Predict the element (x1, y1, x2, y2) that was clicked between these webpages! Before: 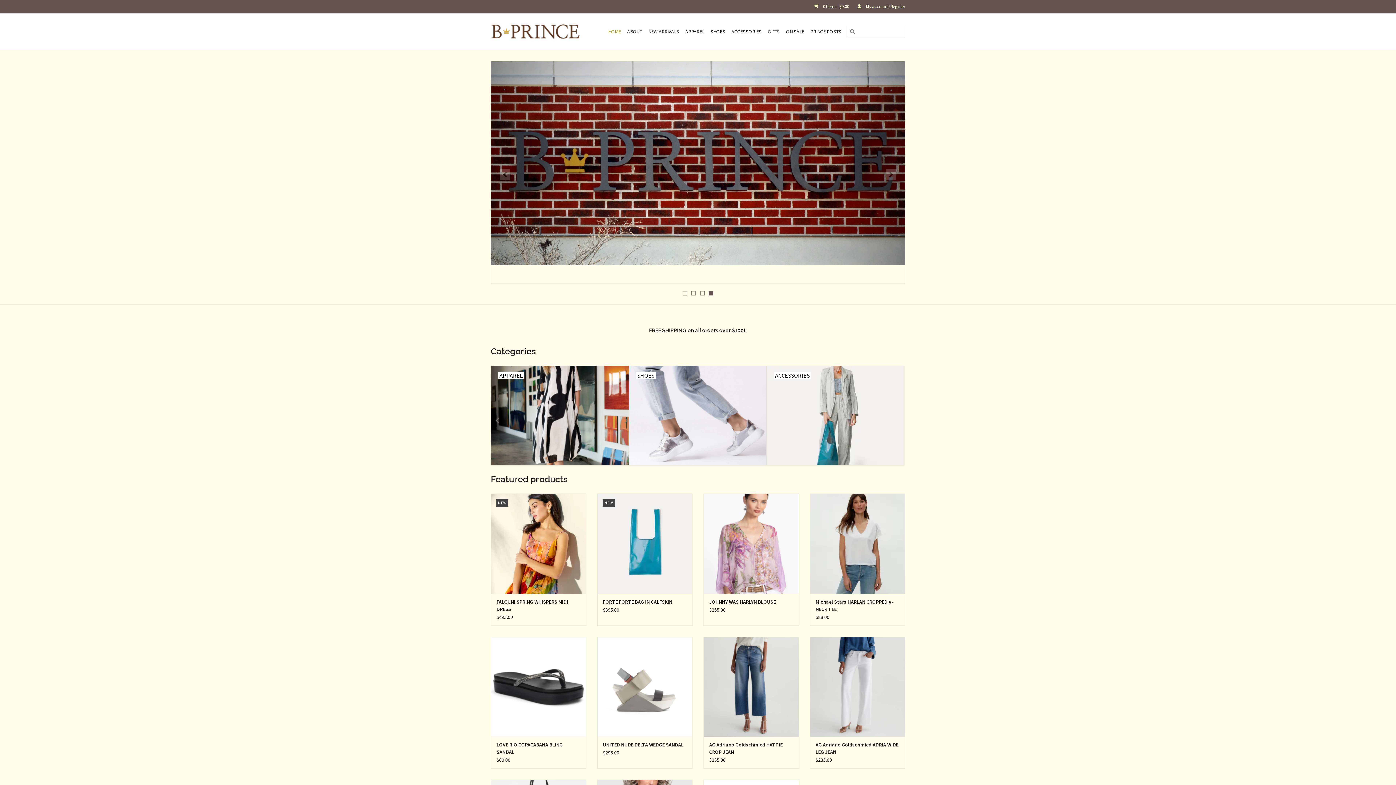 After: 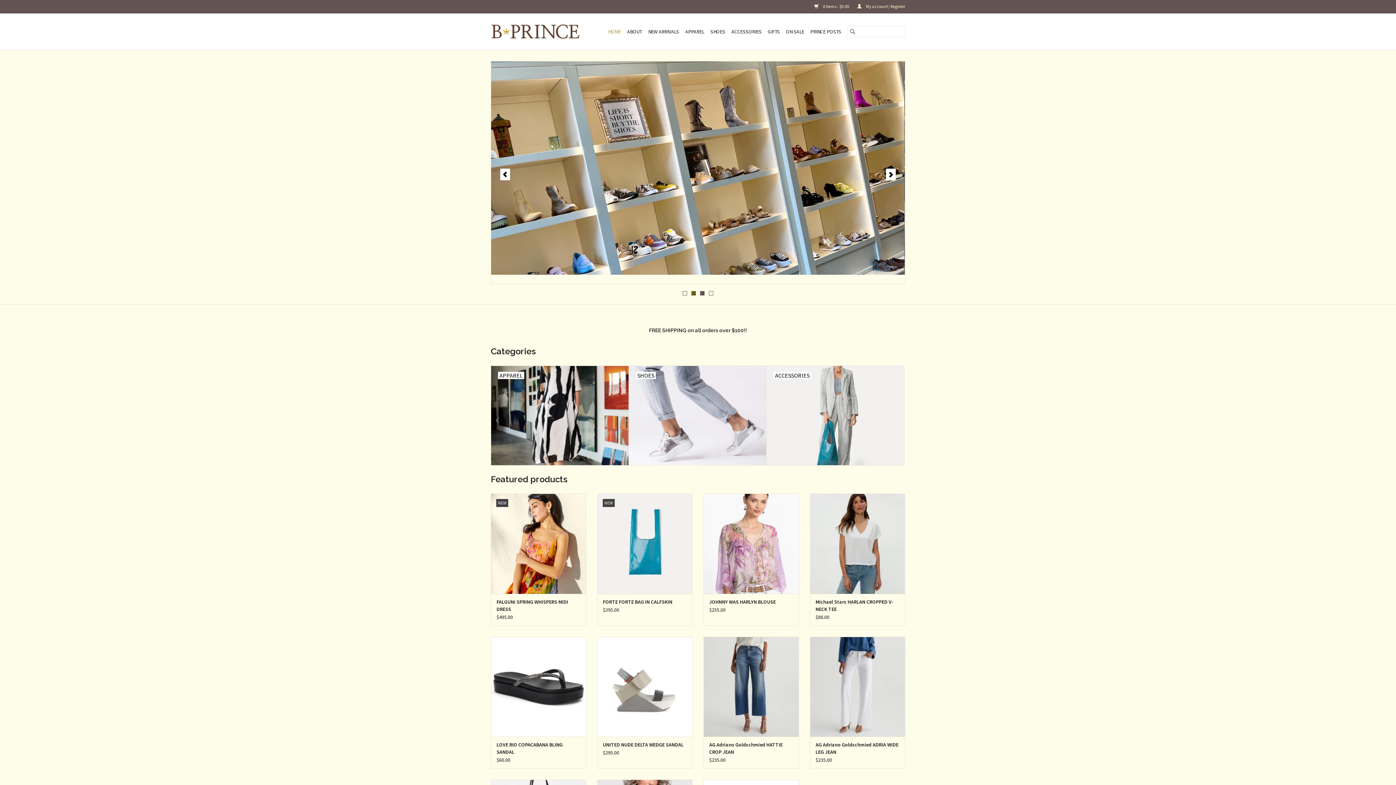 Action: bbox: (691, 291, 696, 295) label: 2